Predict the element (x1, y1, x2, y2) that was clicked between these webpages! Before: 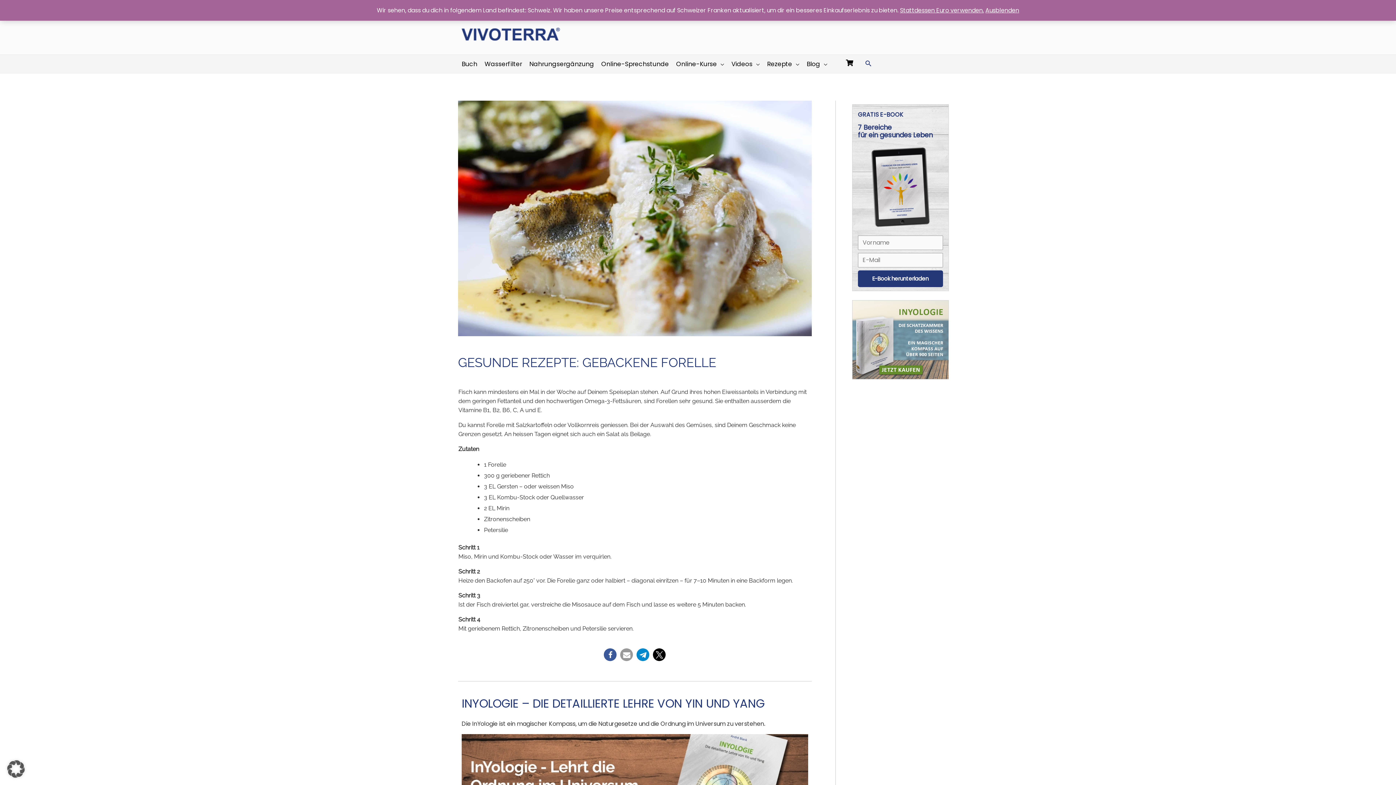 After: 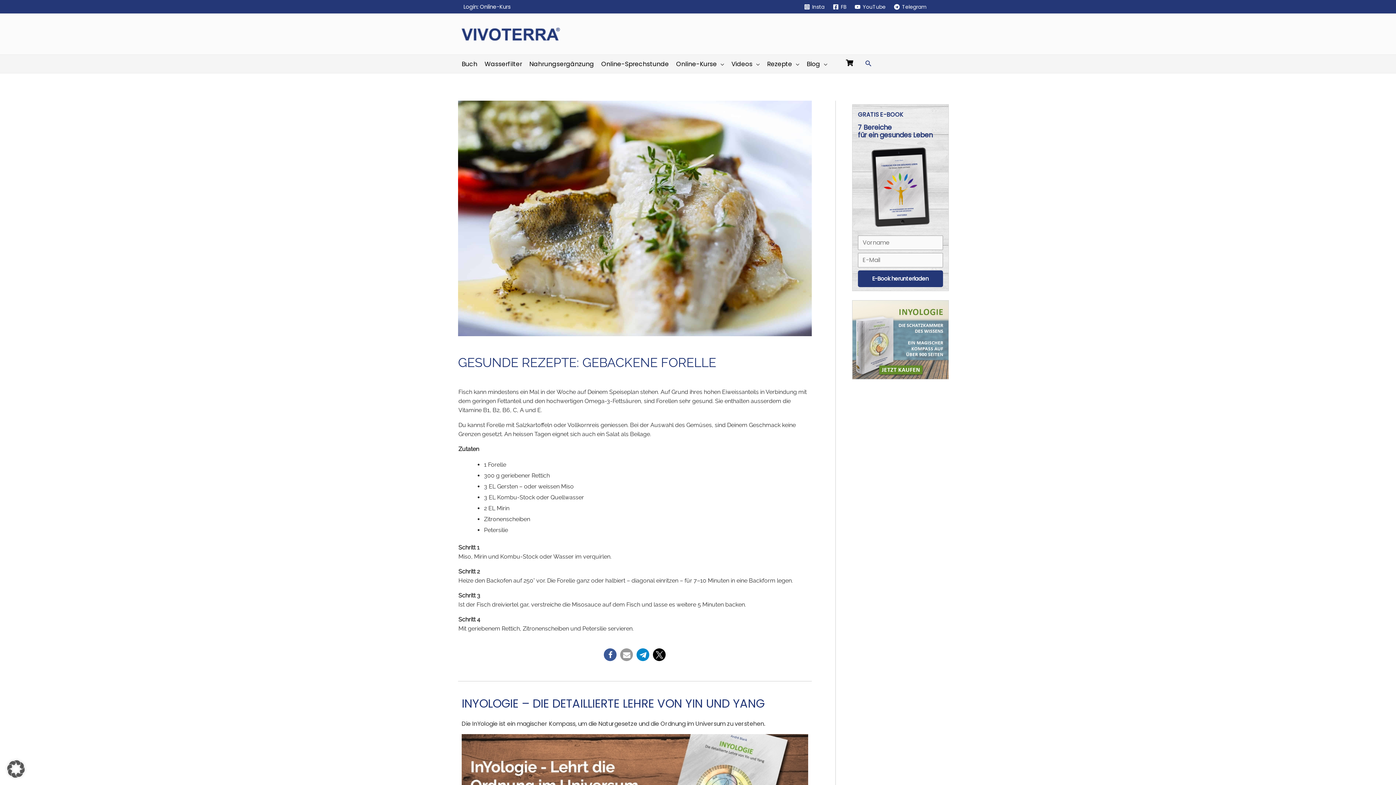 Action: label: Ausblenden bbox: (985, 6, 1019, 14)